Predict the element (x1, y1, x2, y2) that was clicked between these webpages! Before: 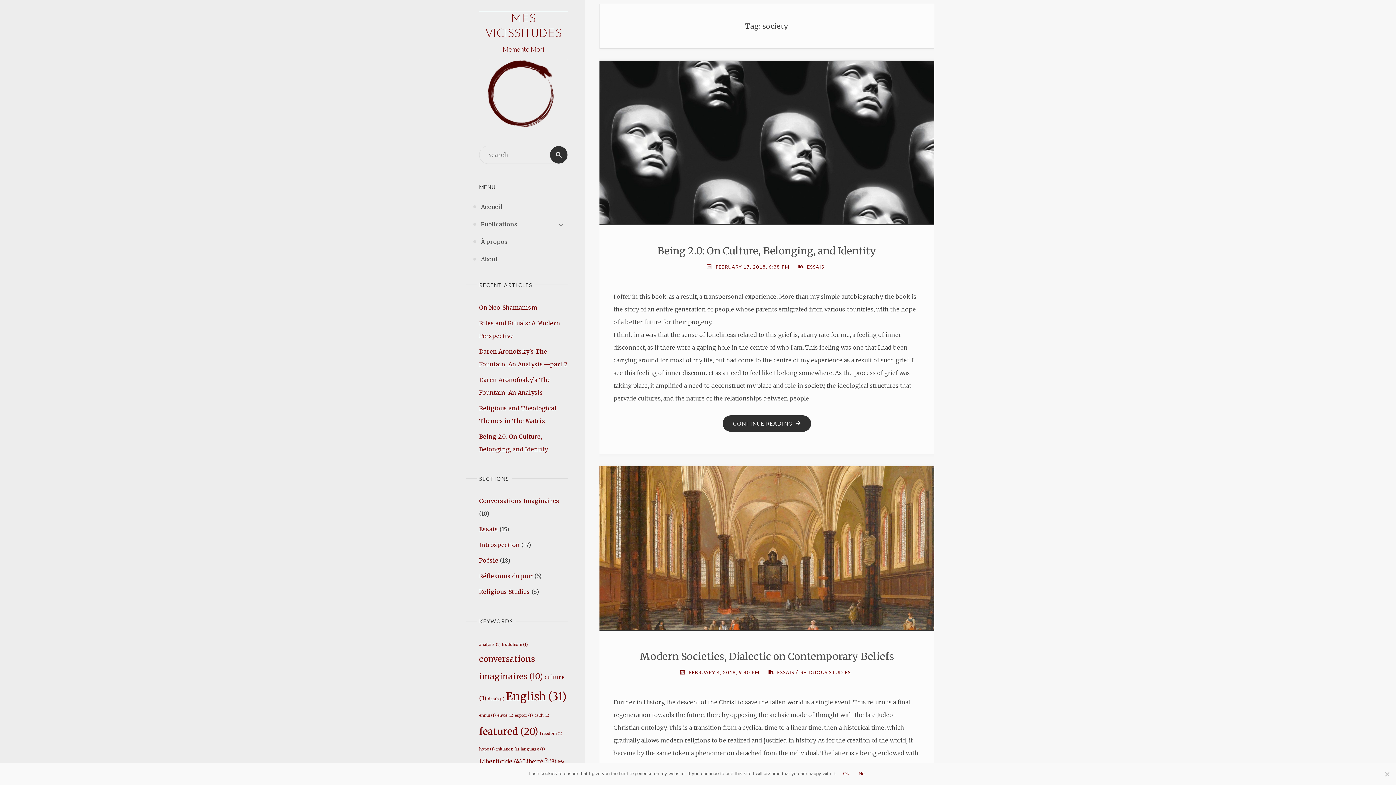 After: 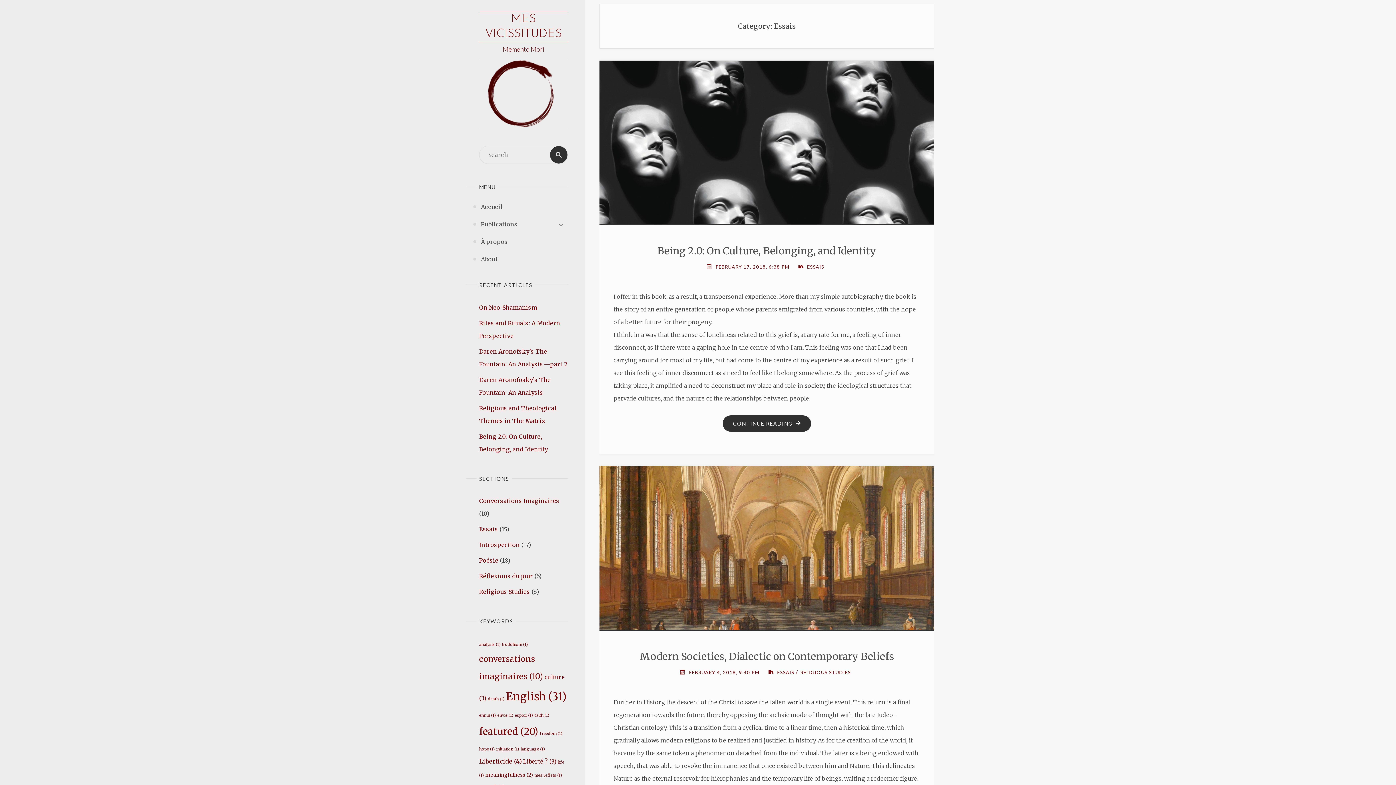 Action: label: Essais bbox: (479, 525, 498, 533)